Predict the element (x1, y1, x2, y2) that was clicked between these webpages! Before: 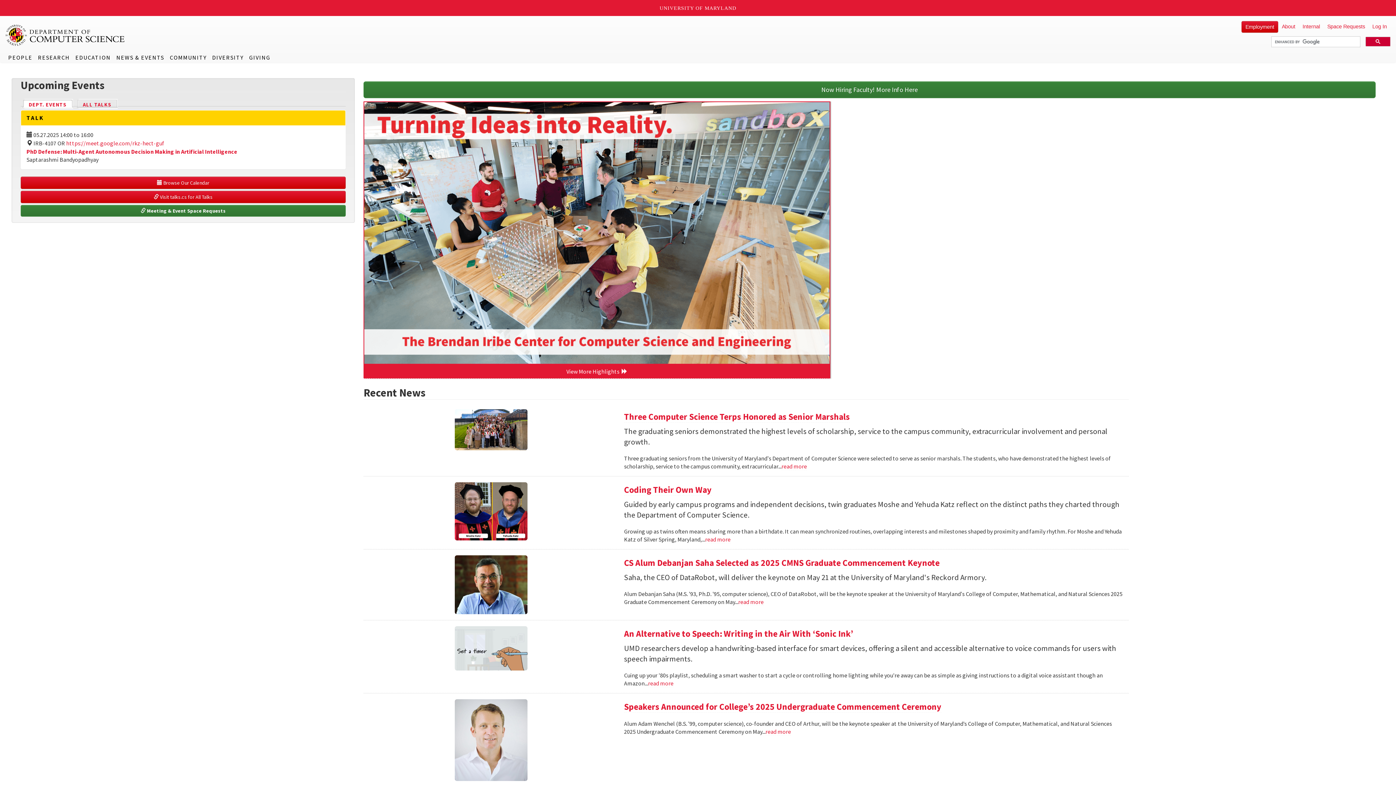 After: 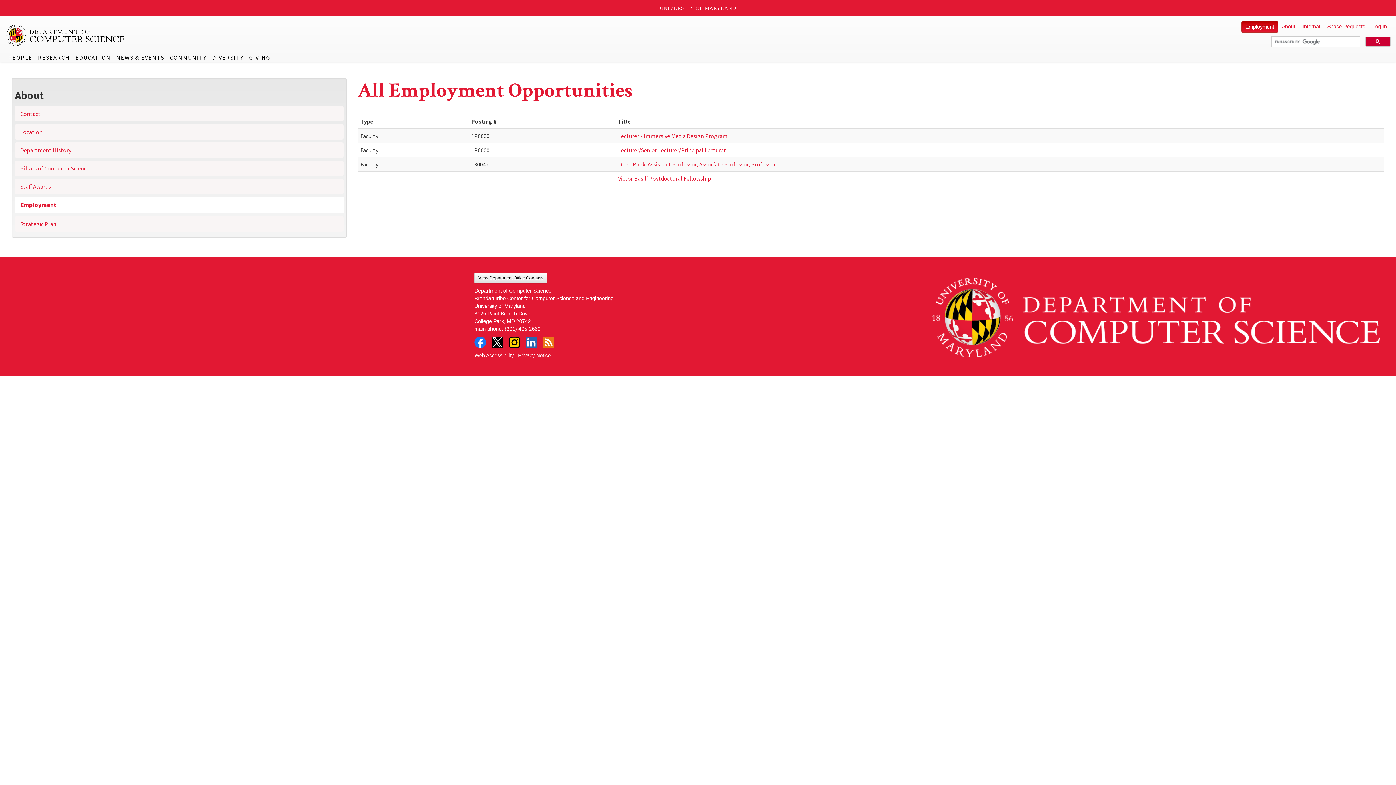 Action: bbox: (1241, 21, 1278, 32) label: Employment